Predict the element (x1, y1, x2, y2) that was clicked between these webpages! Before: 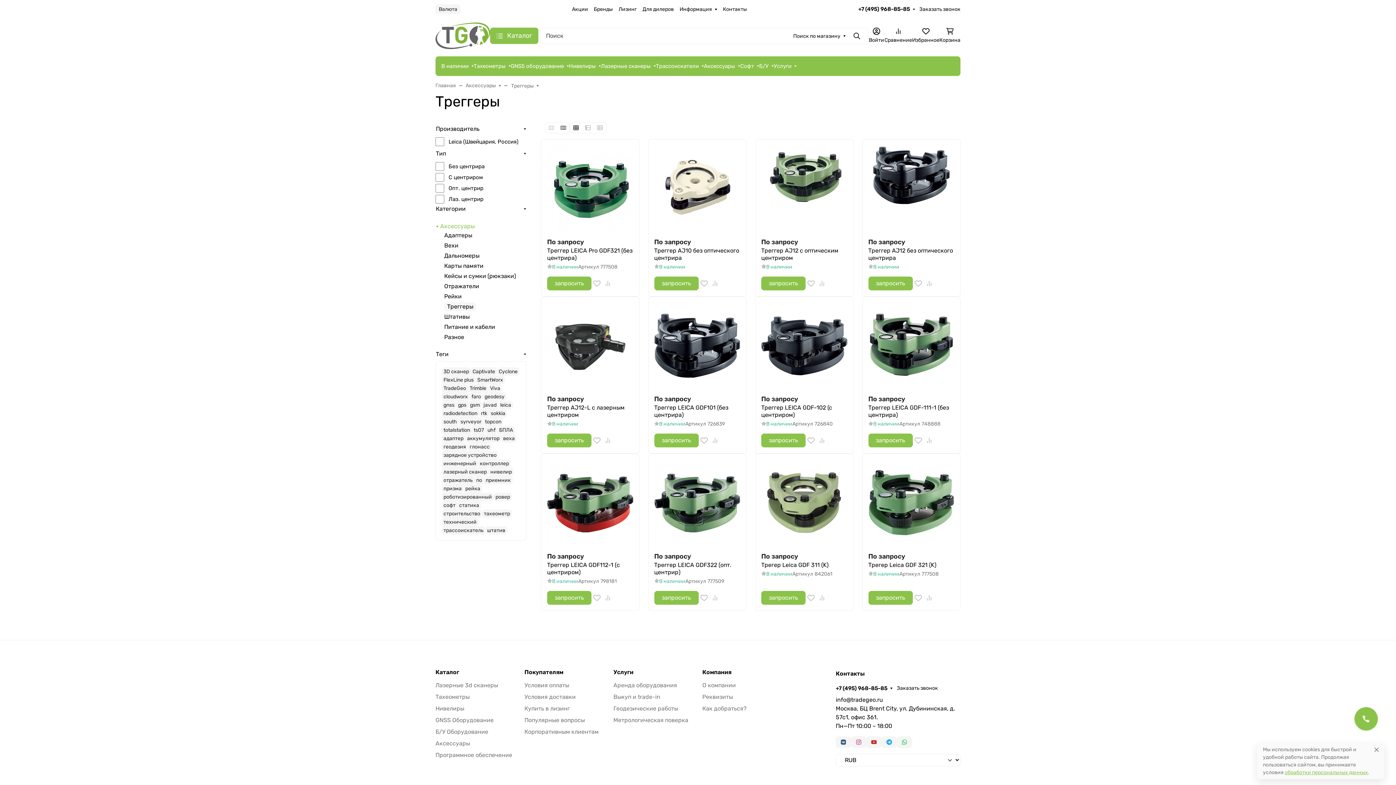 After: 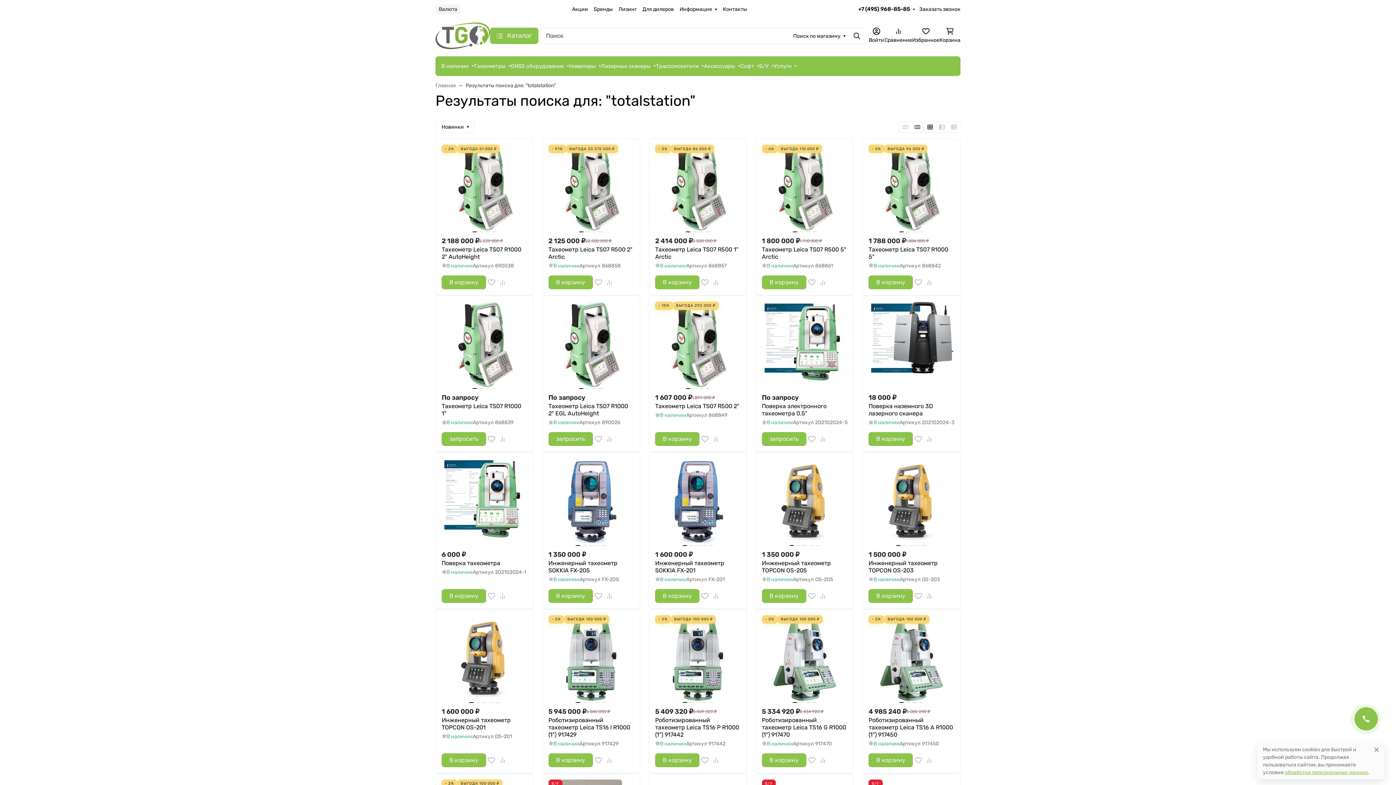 Action: label: totalstation bbox: (441, 426, 472, 434)